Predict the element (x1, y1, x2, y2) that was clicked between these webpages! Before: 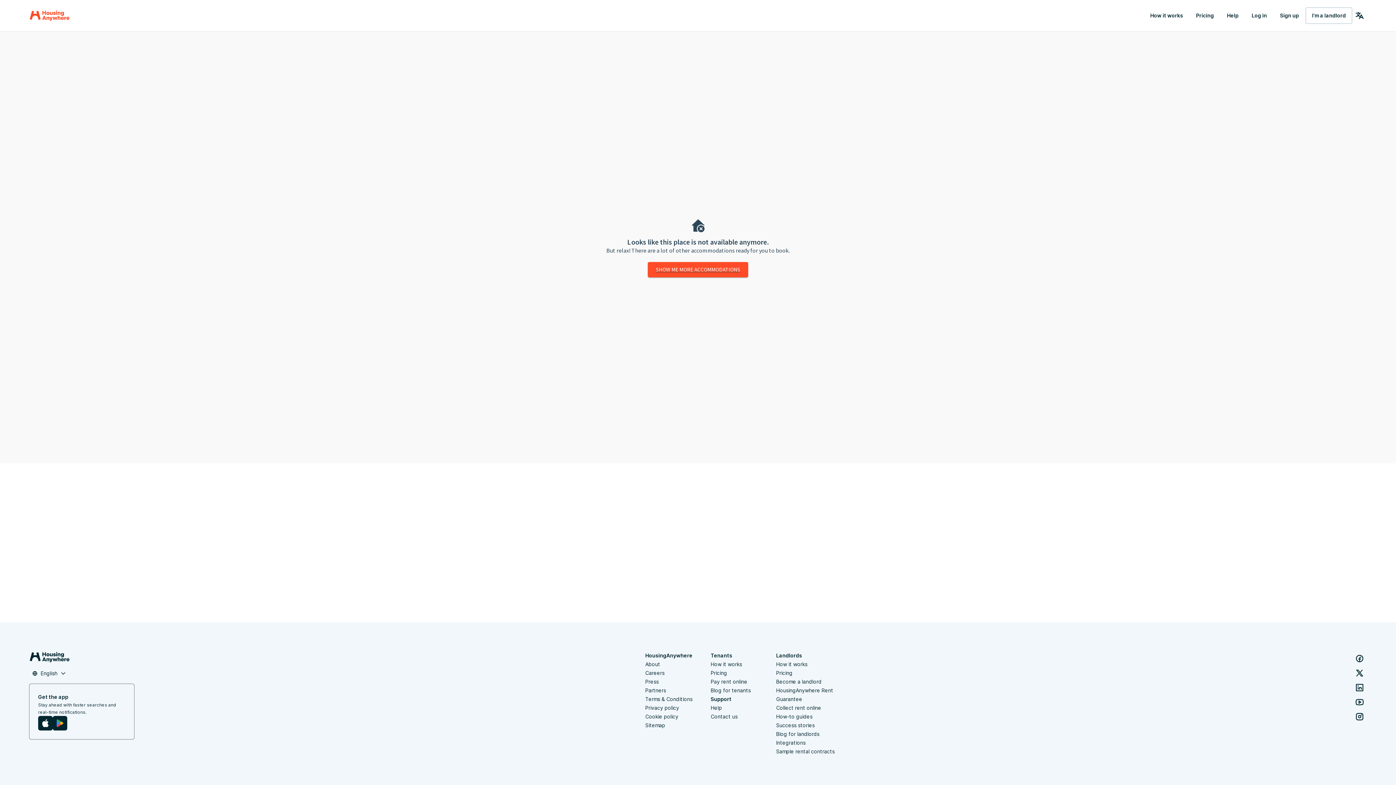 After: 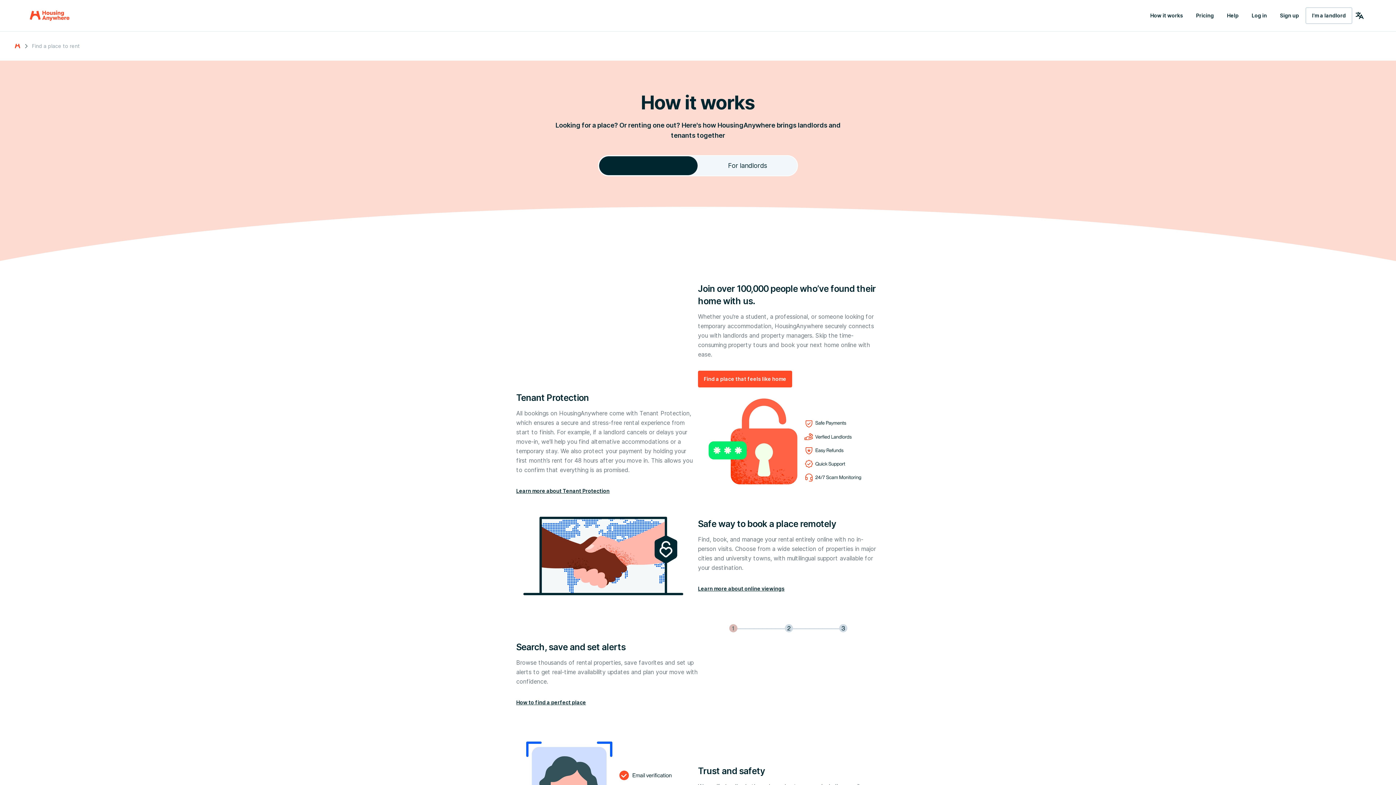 Action: bbox: (710, 660, 742, 669) label: How it works